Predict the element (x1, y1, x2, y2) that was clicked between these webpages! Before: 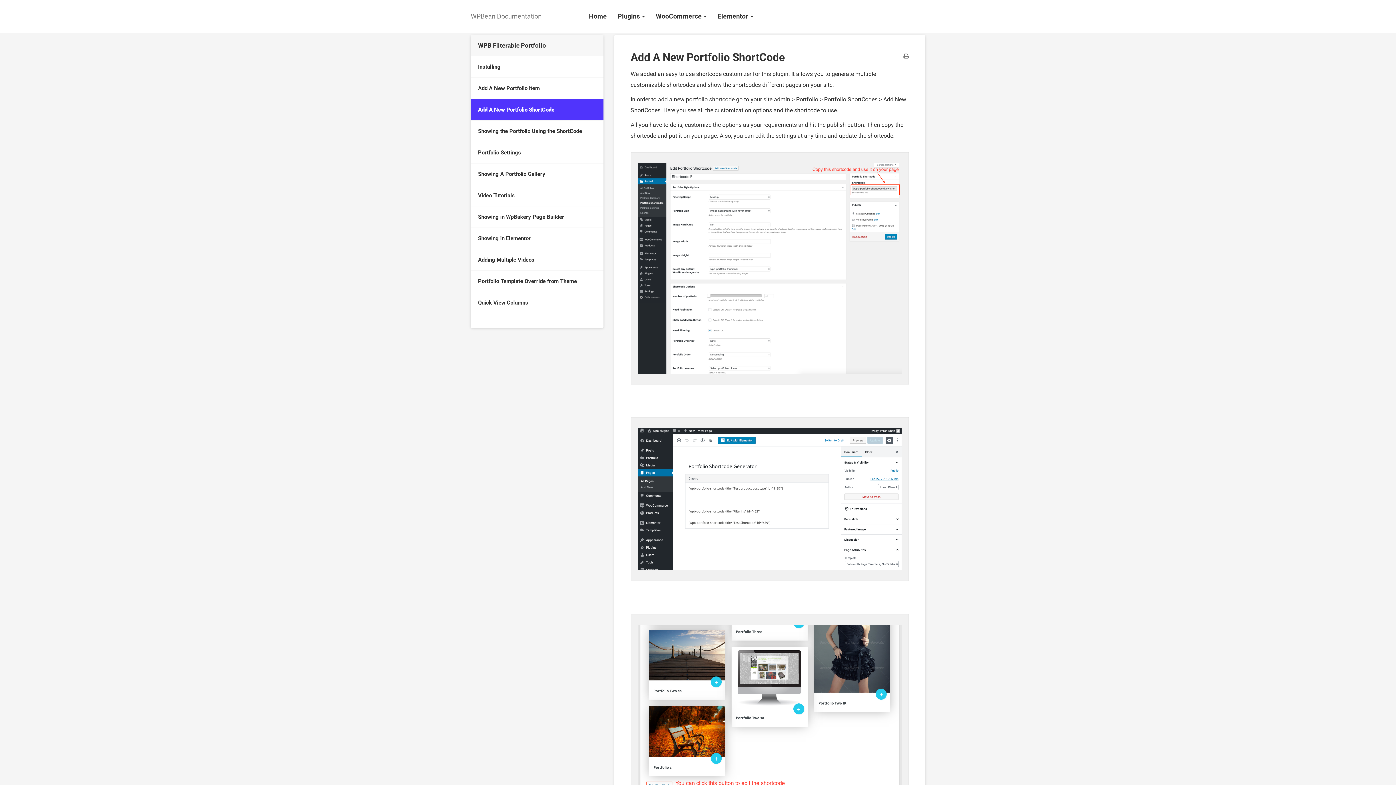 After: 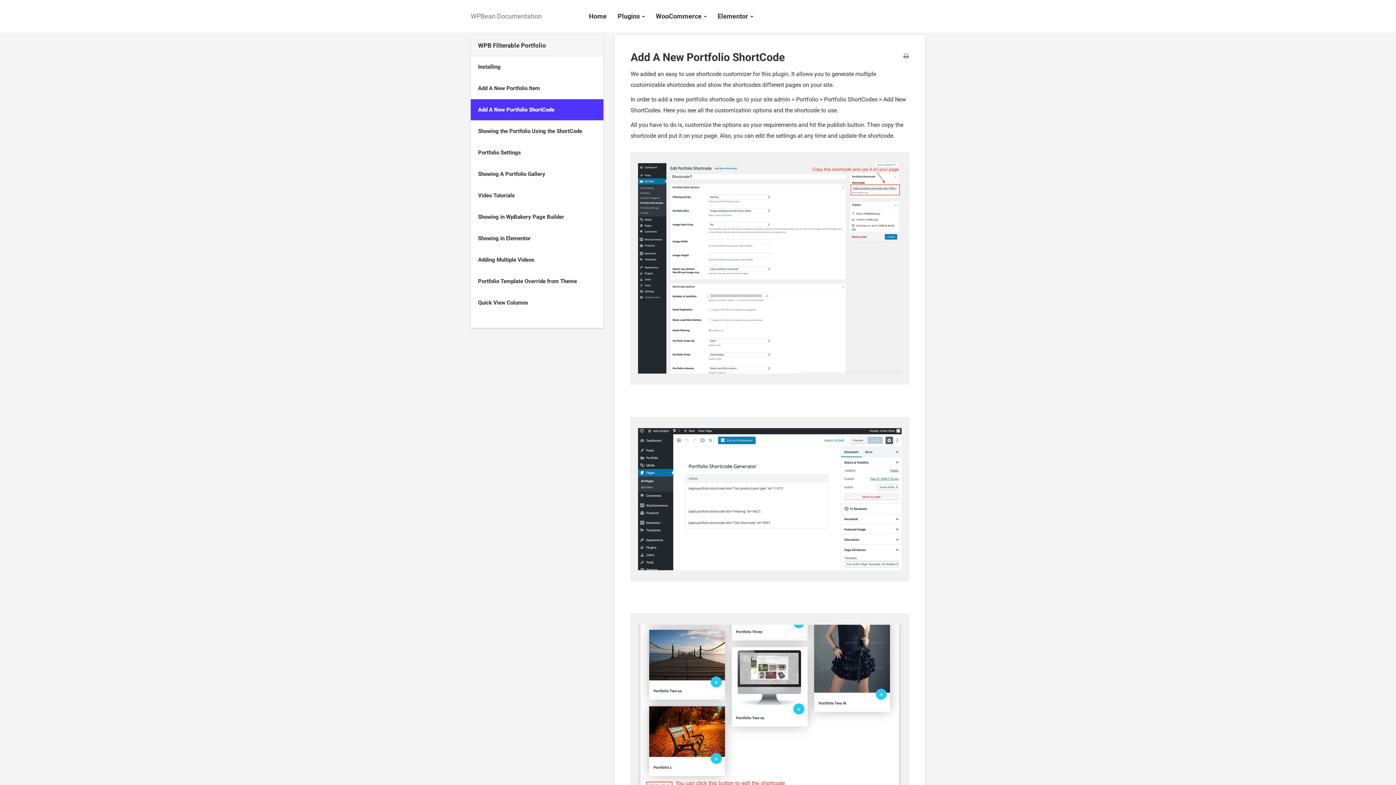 Action: label: Plugins  bbox: (612, 3, 650, 29)